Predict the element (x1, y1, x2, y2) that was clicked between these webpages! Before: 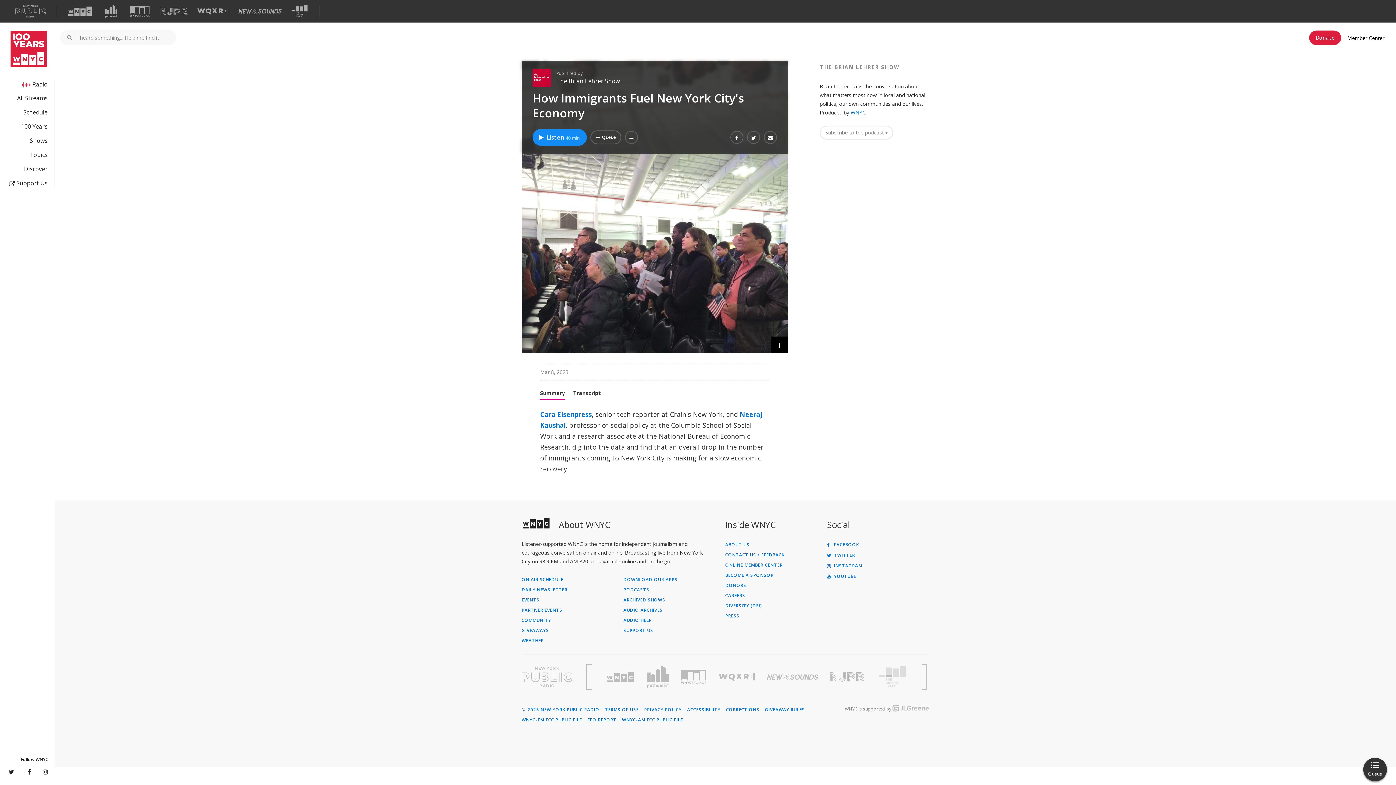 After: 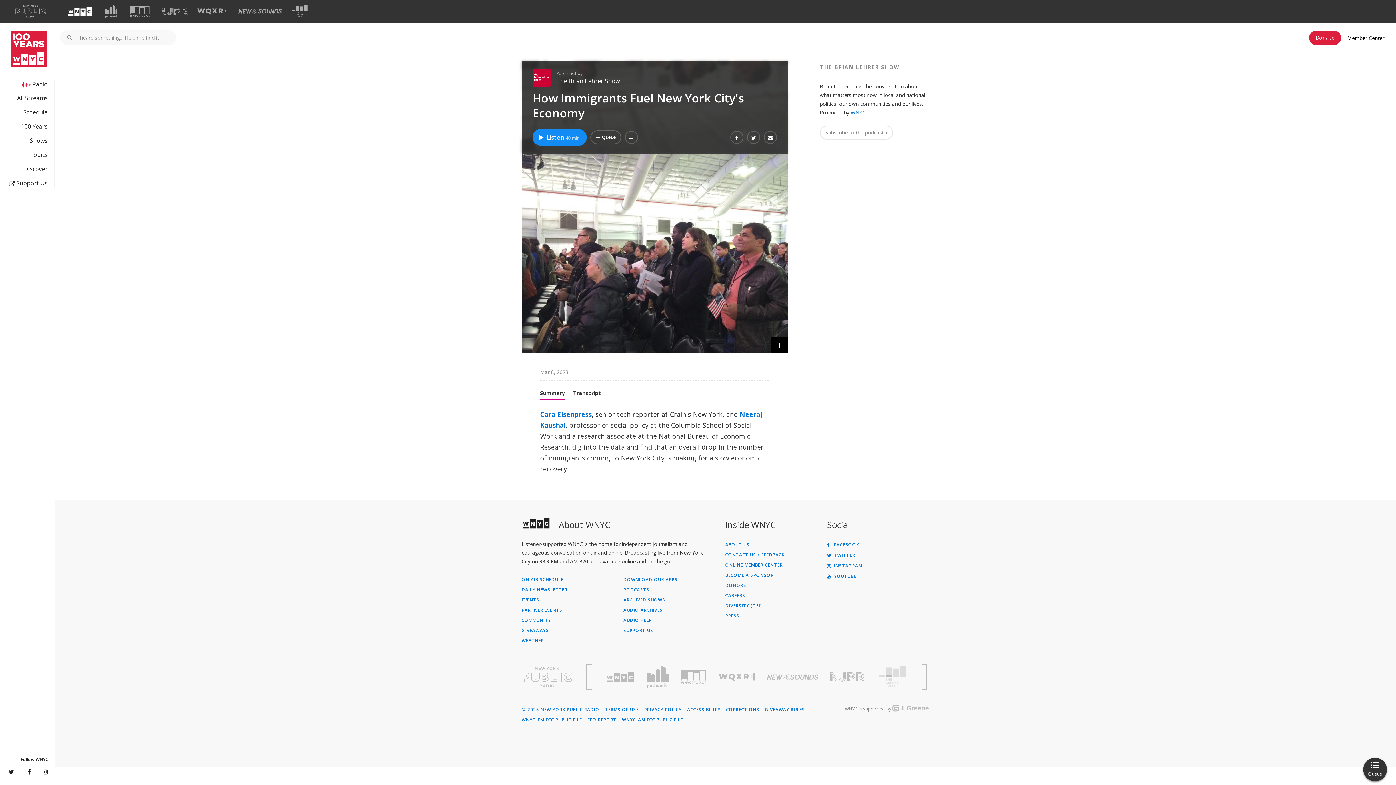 Action: label: Visit WNYC (Opens in new window) bbox: (68, 6, 91, 16)